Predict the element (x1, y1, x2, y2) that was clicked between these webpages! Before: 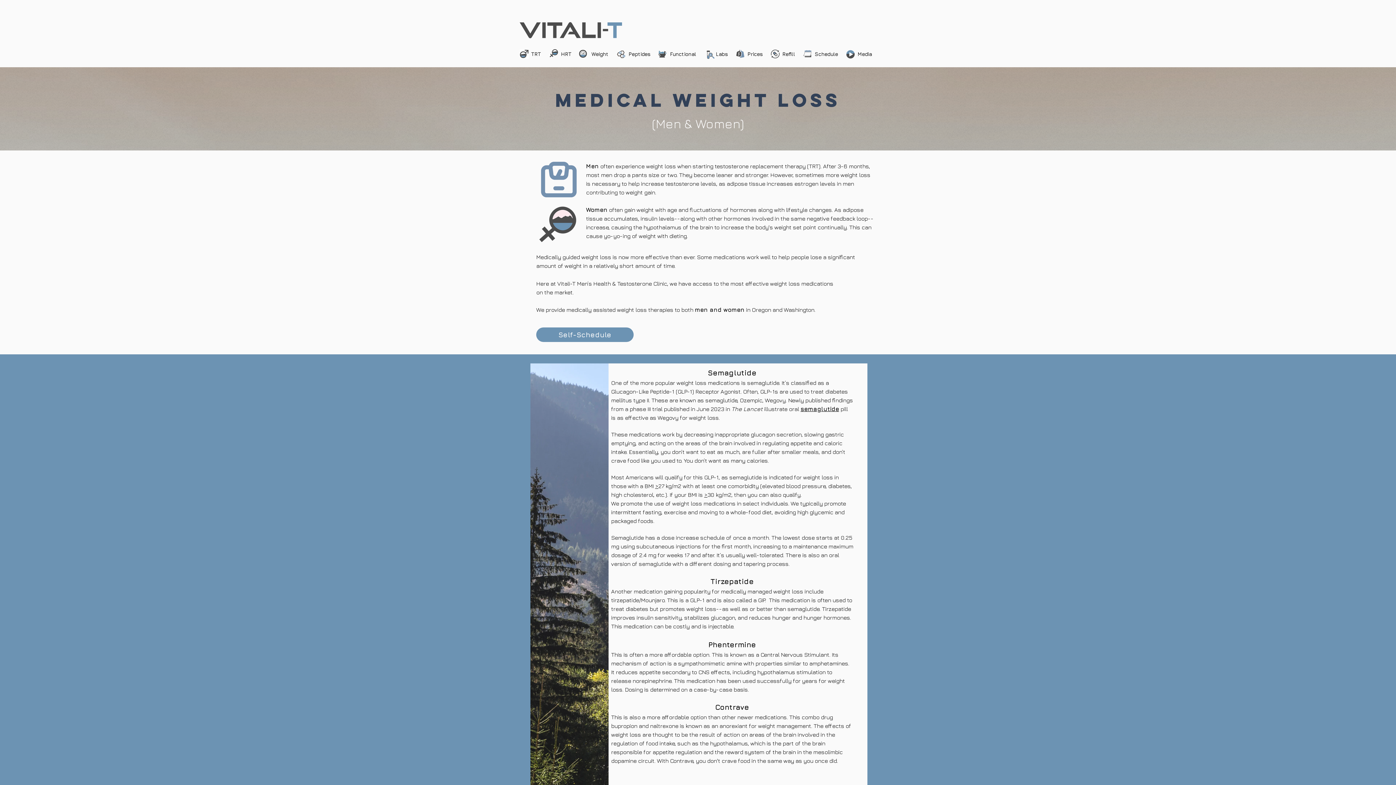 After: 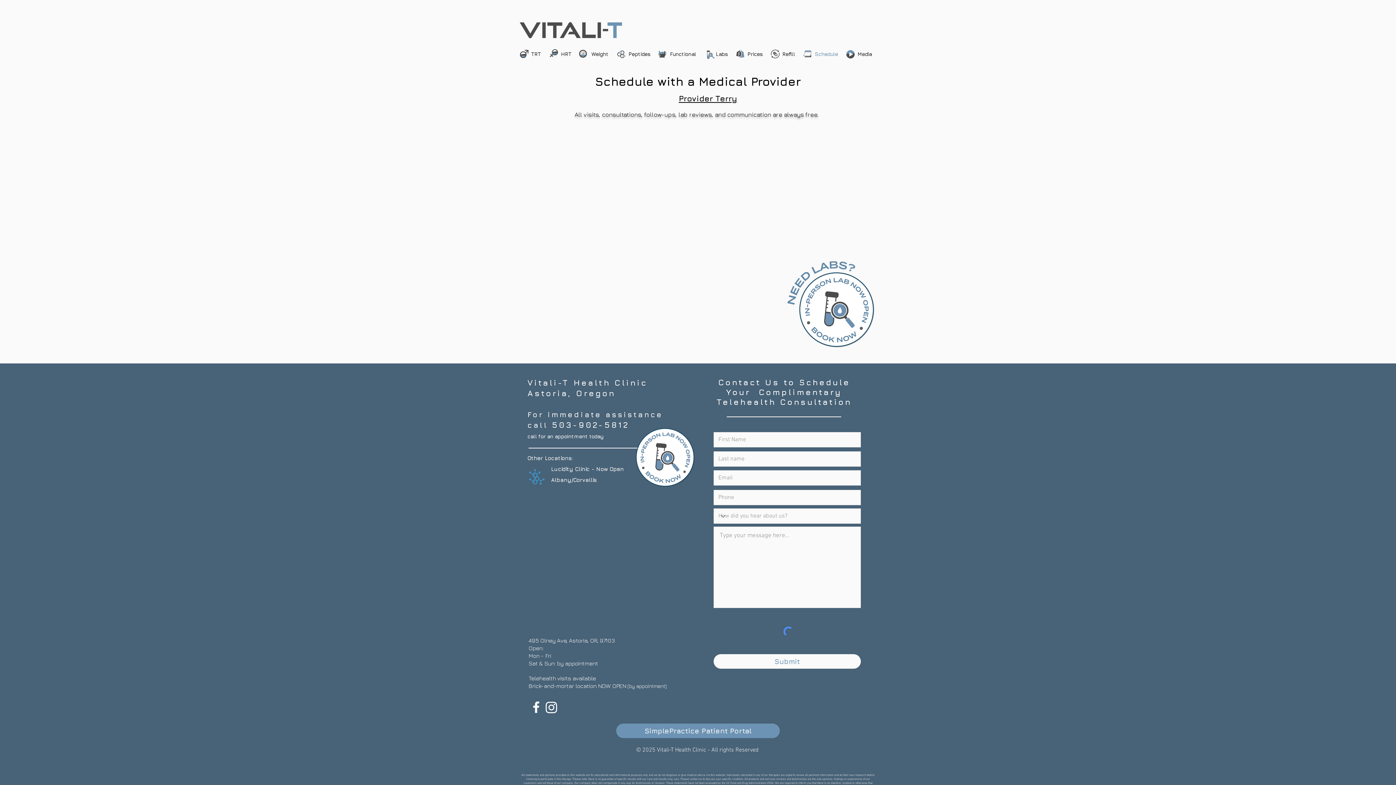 Action: bbox: (536, 327, 633, 342) label: Self-Schedule